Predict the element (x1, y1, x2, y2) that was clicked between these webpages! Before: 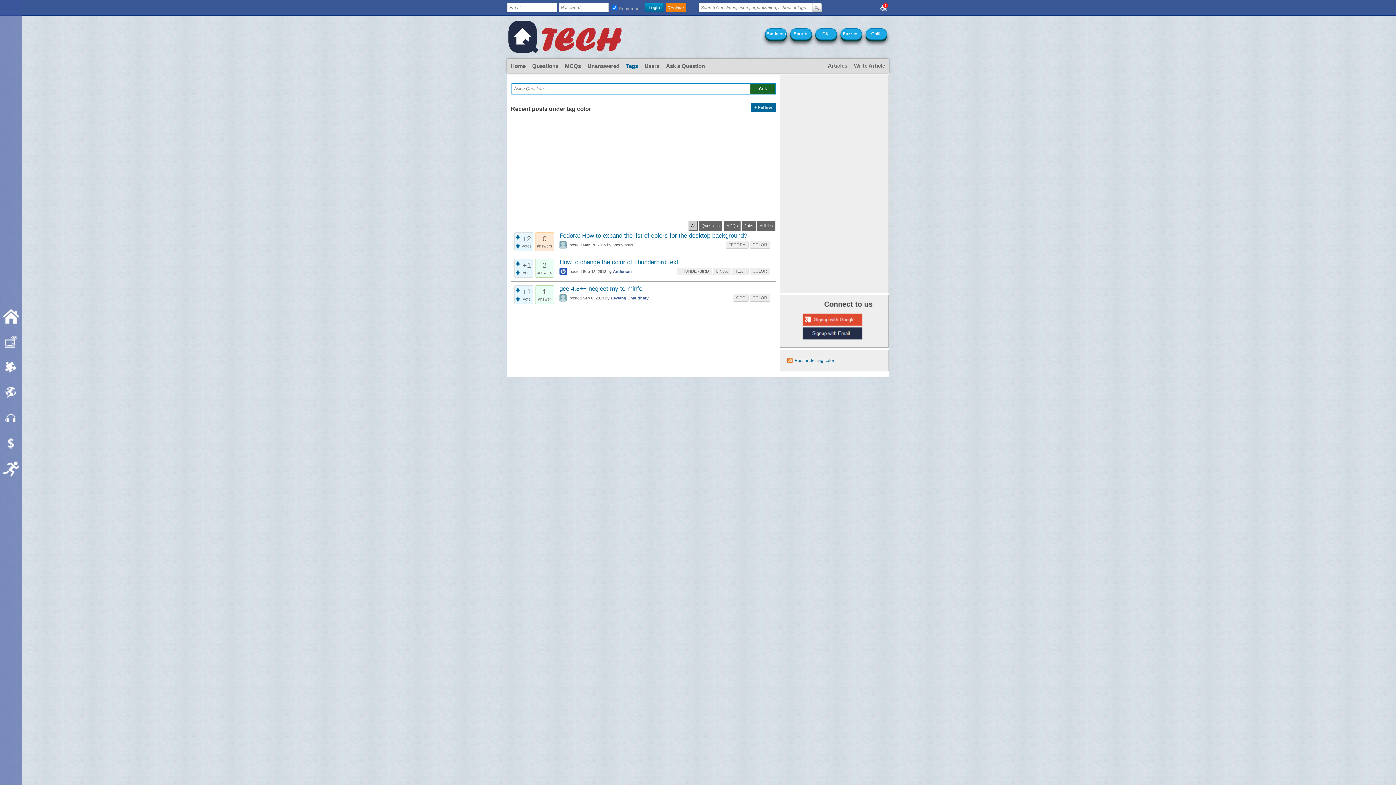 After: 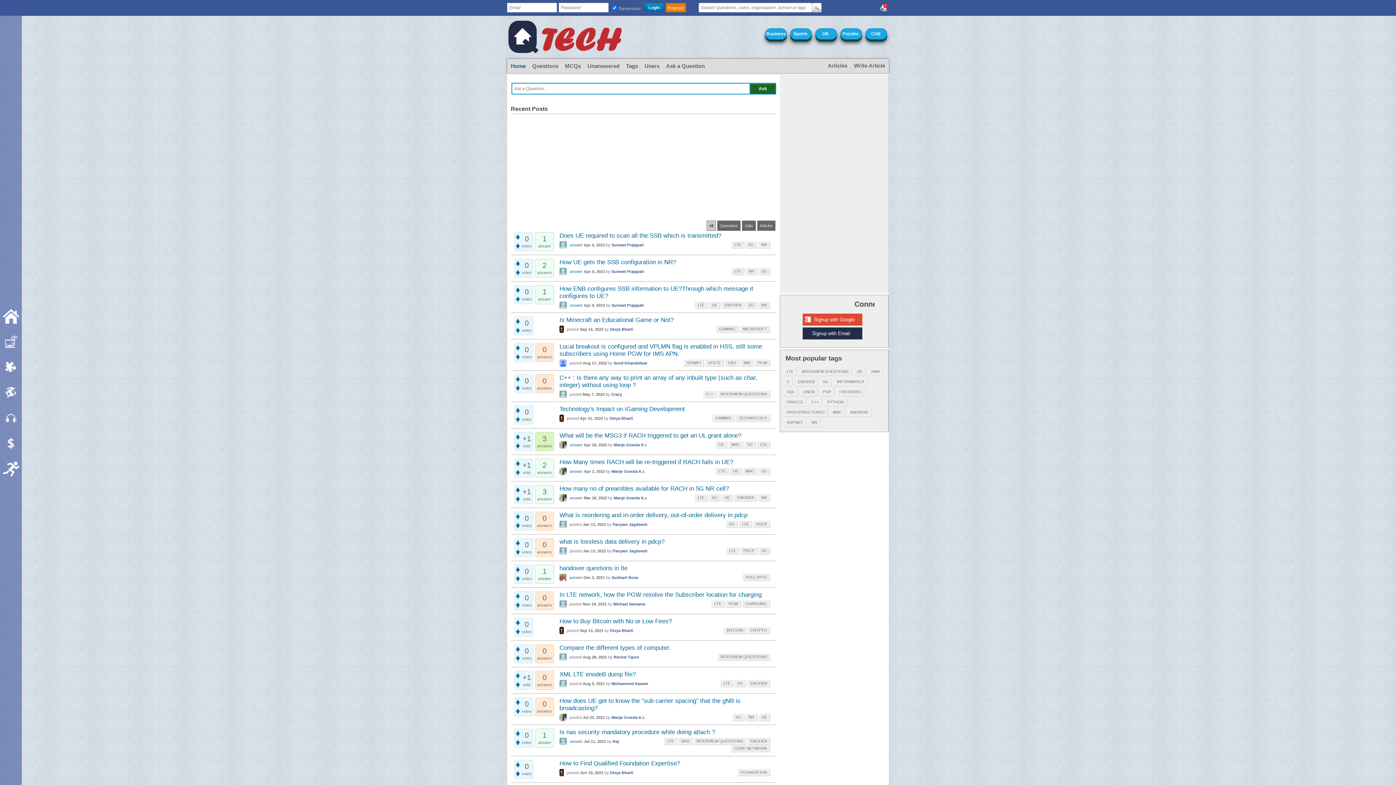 Action: bbox: (507, 41, 623, 56)